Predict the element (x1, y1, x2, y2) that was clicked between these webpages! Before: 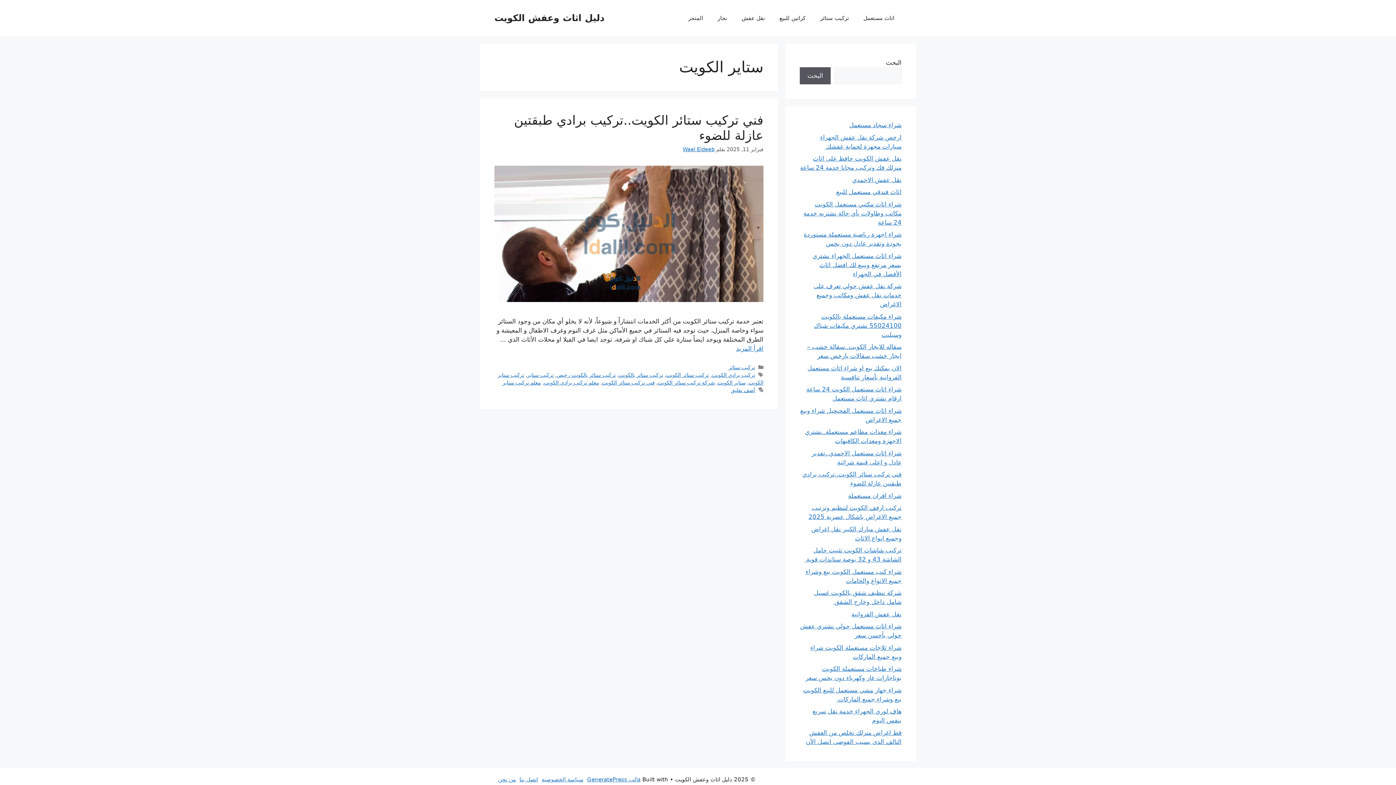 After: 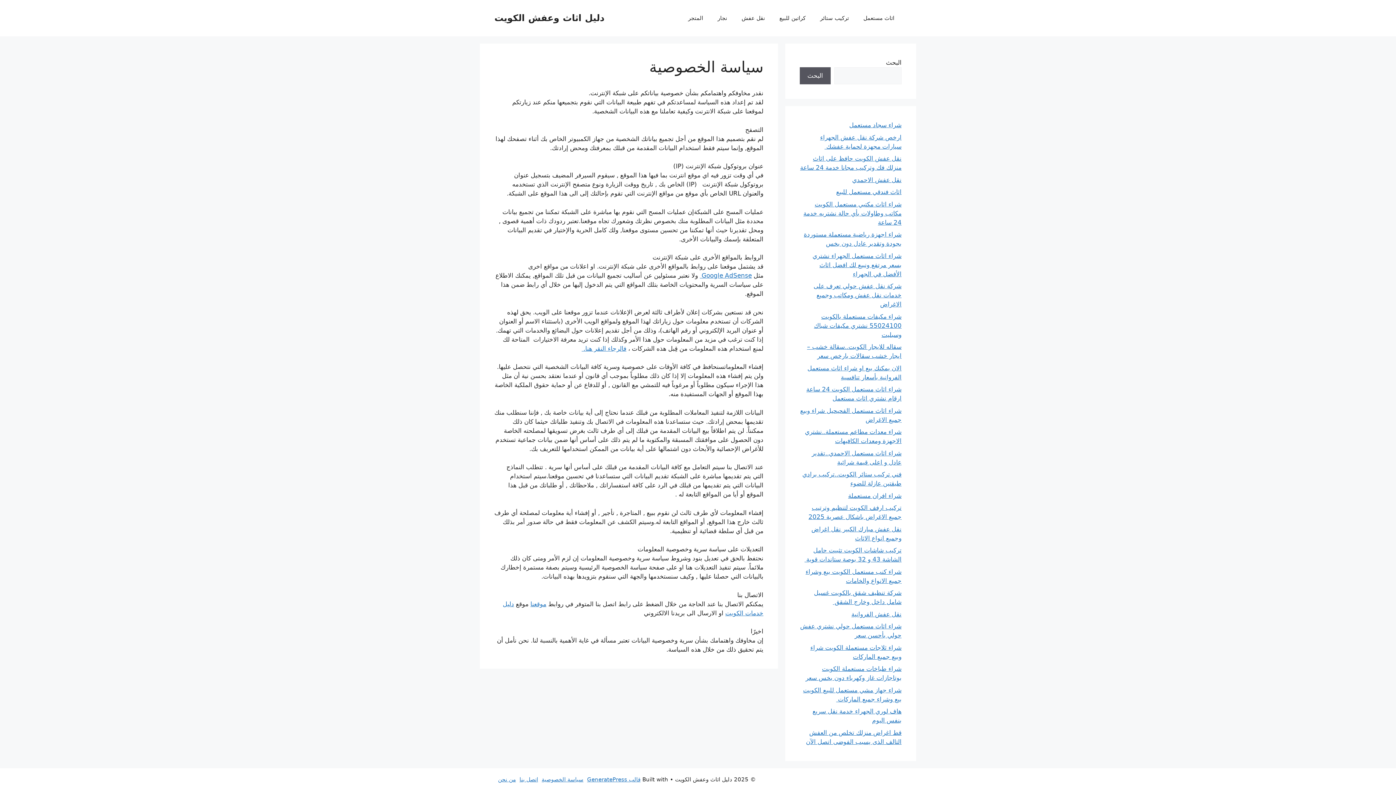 Action: label: سياسة الخصوصية bbox: (541, 776, 583, 783)